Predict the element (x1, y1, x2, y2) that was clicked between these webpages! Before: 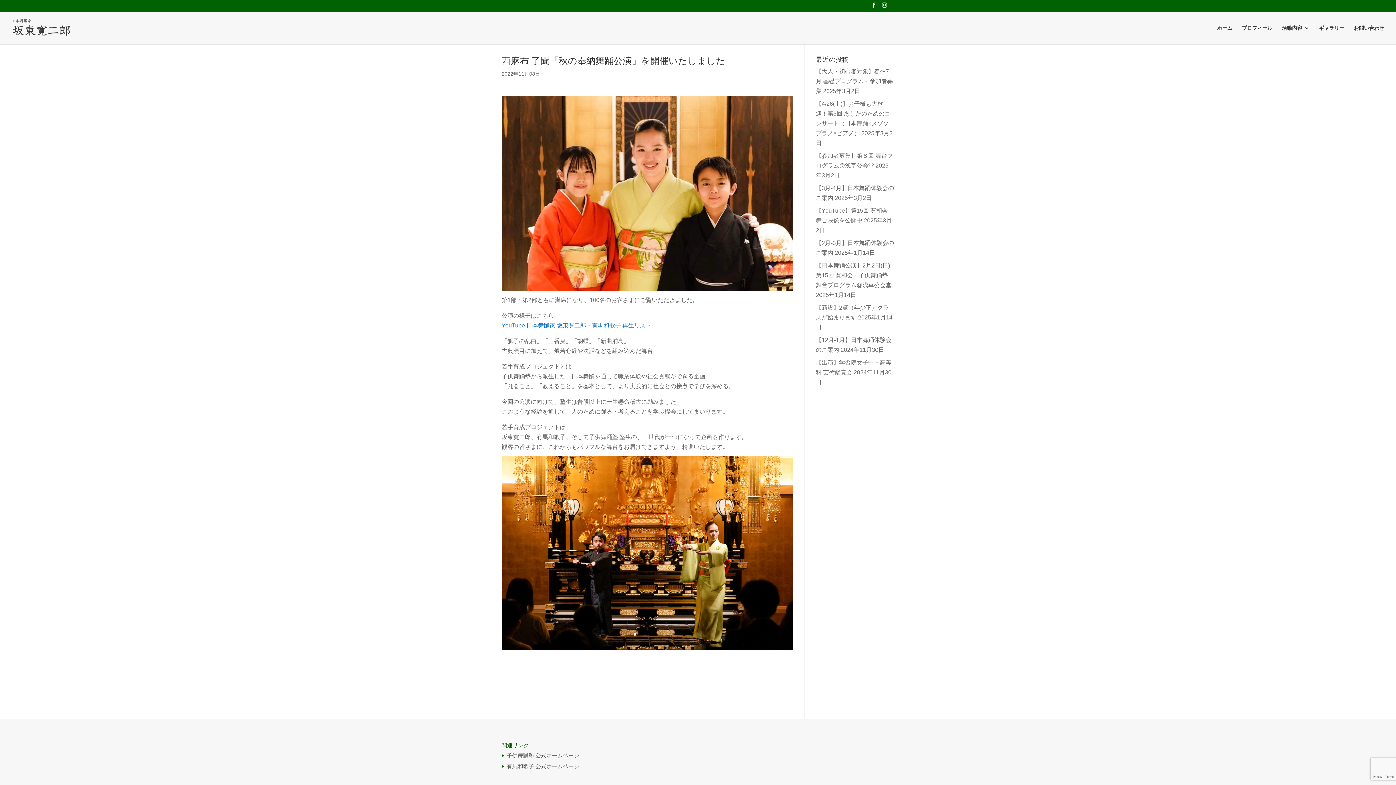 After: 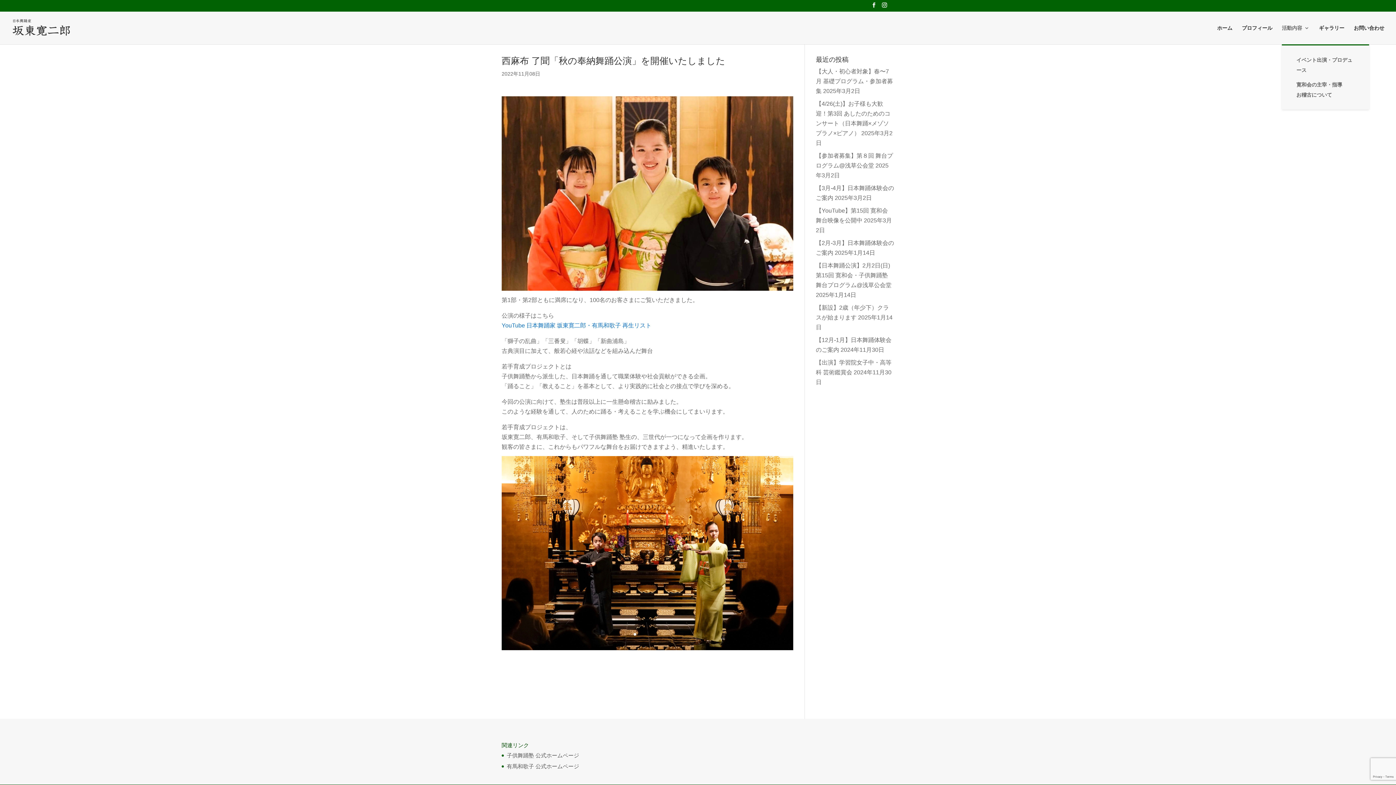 Action: label: 活動内容 bbox: (1282, 25, 1309, 44)